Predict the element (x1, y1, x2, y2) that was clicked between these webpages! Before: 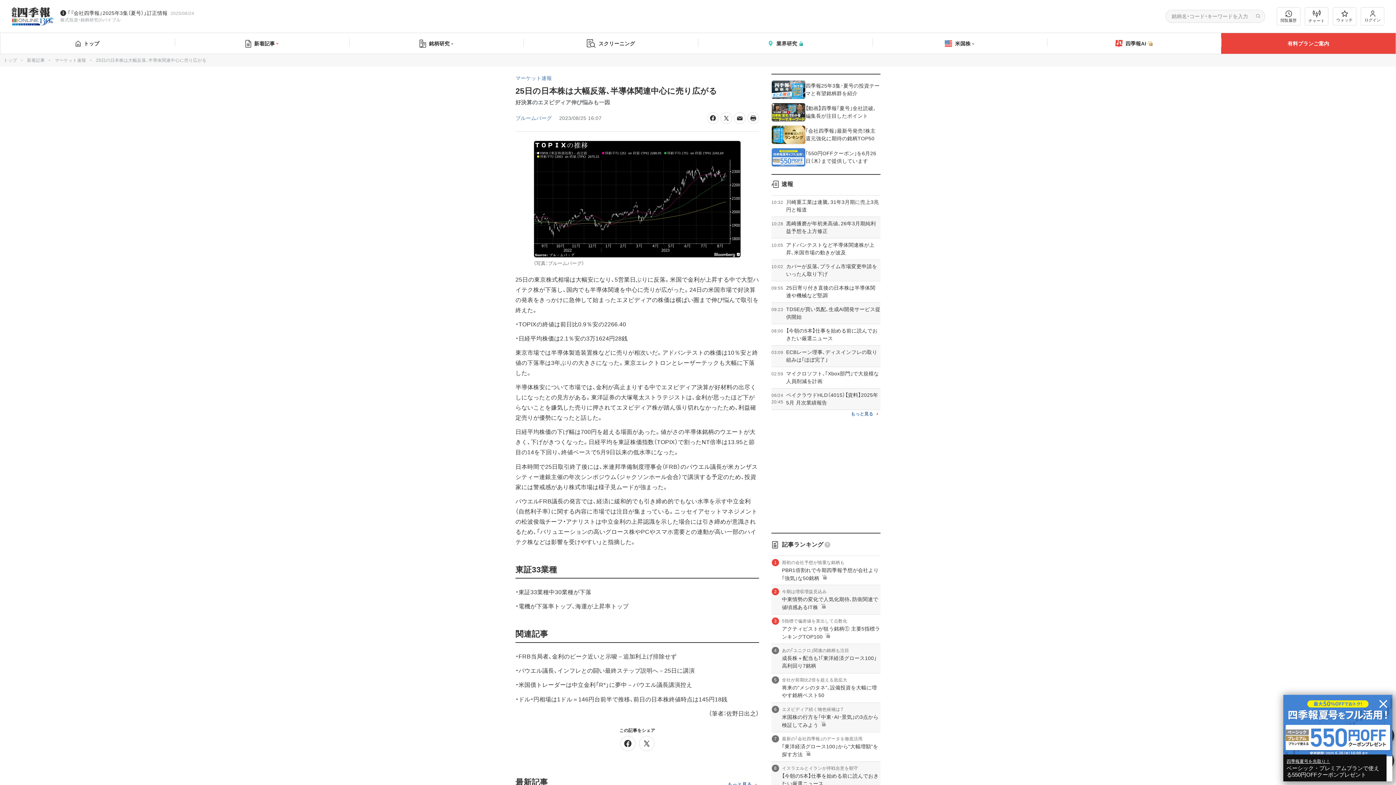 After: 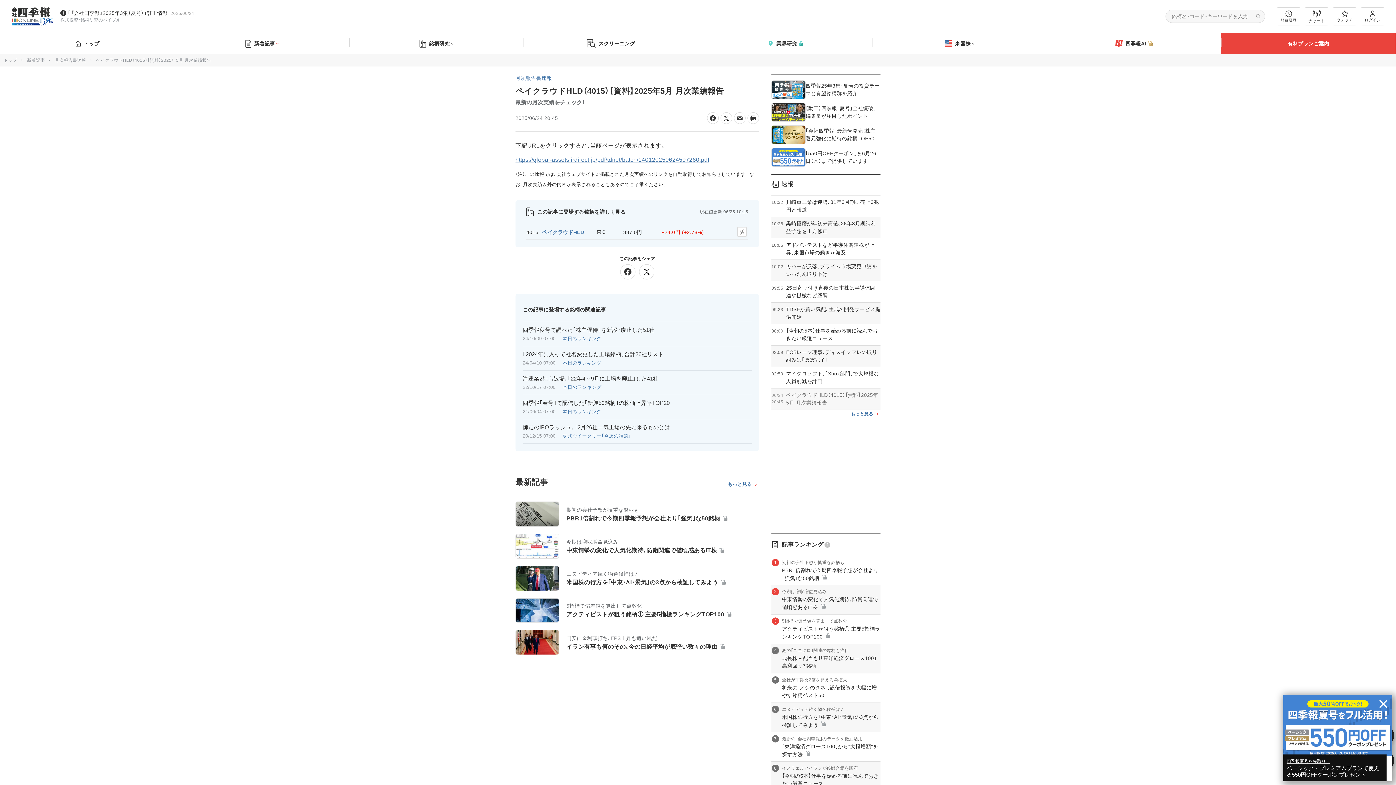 Action: bbox: (771, 391, 880, 406) label: 06/24
20:45
ペイクラウドHLD（4015）【資料】2025年5月 月次業績報告